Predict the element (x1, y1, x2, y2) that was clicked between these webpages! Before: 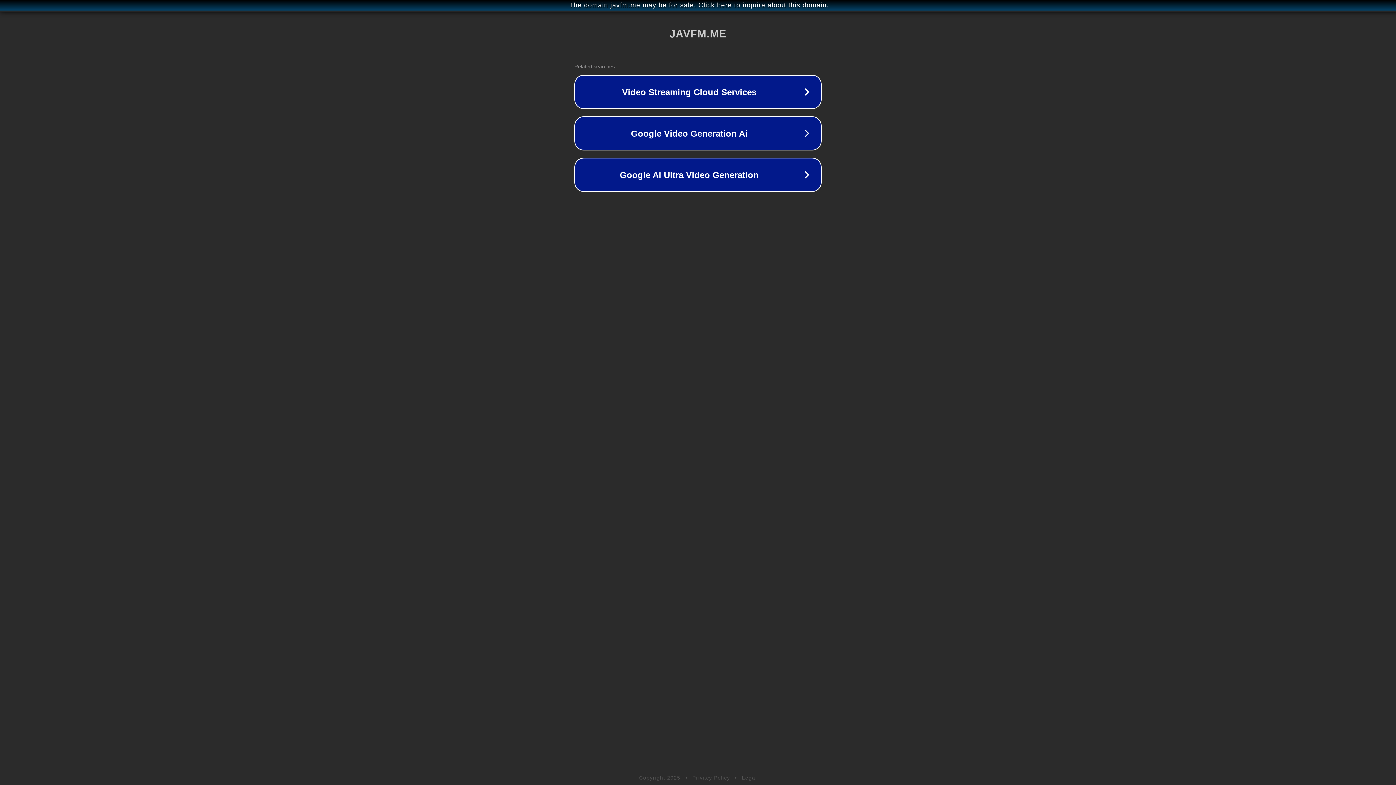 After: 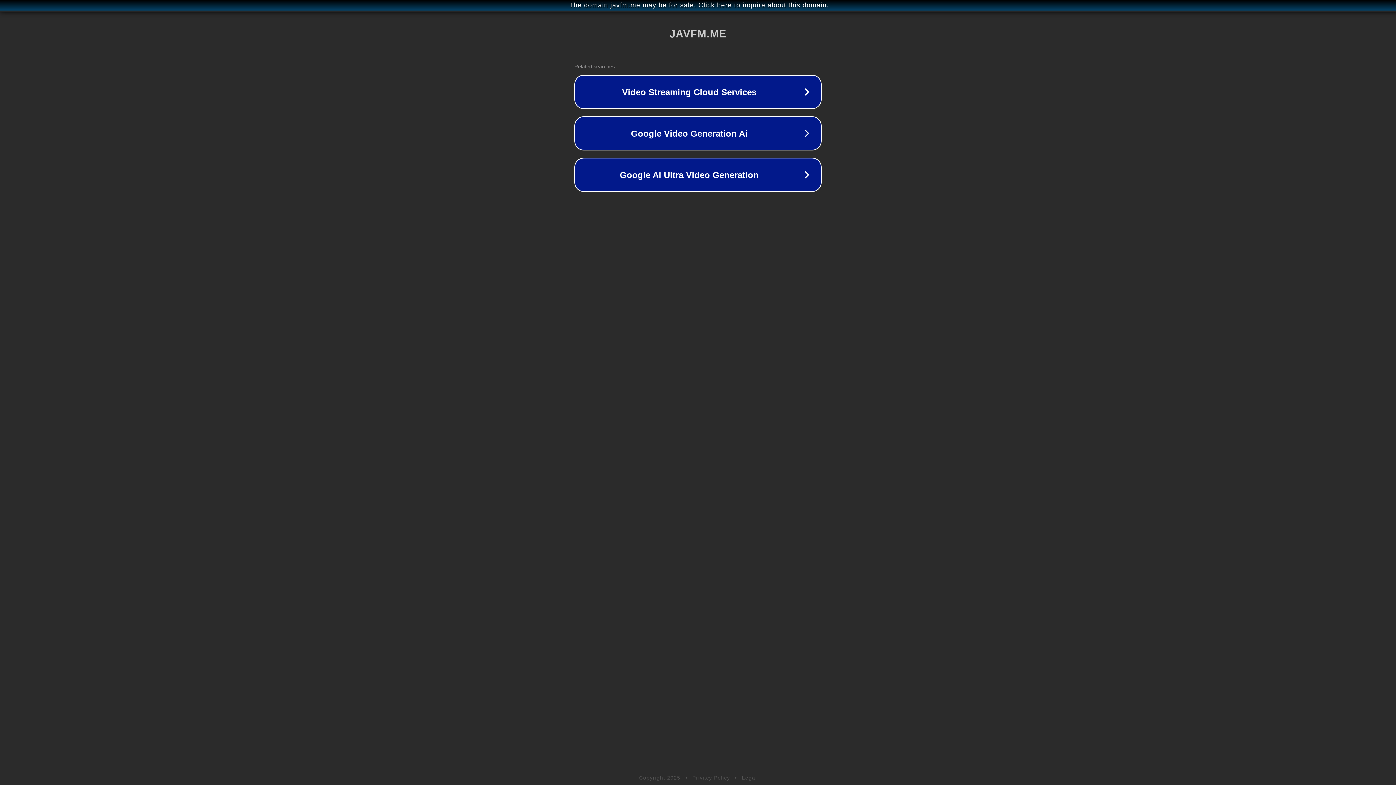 Action: label: Legal bbox: (742, 775, 757, 781)